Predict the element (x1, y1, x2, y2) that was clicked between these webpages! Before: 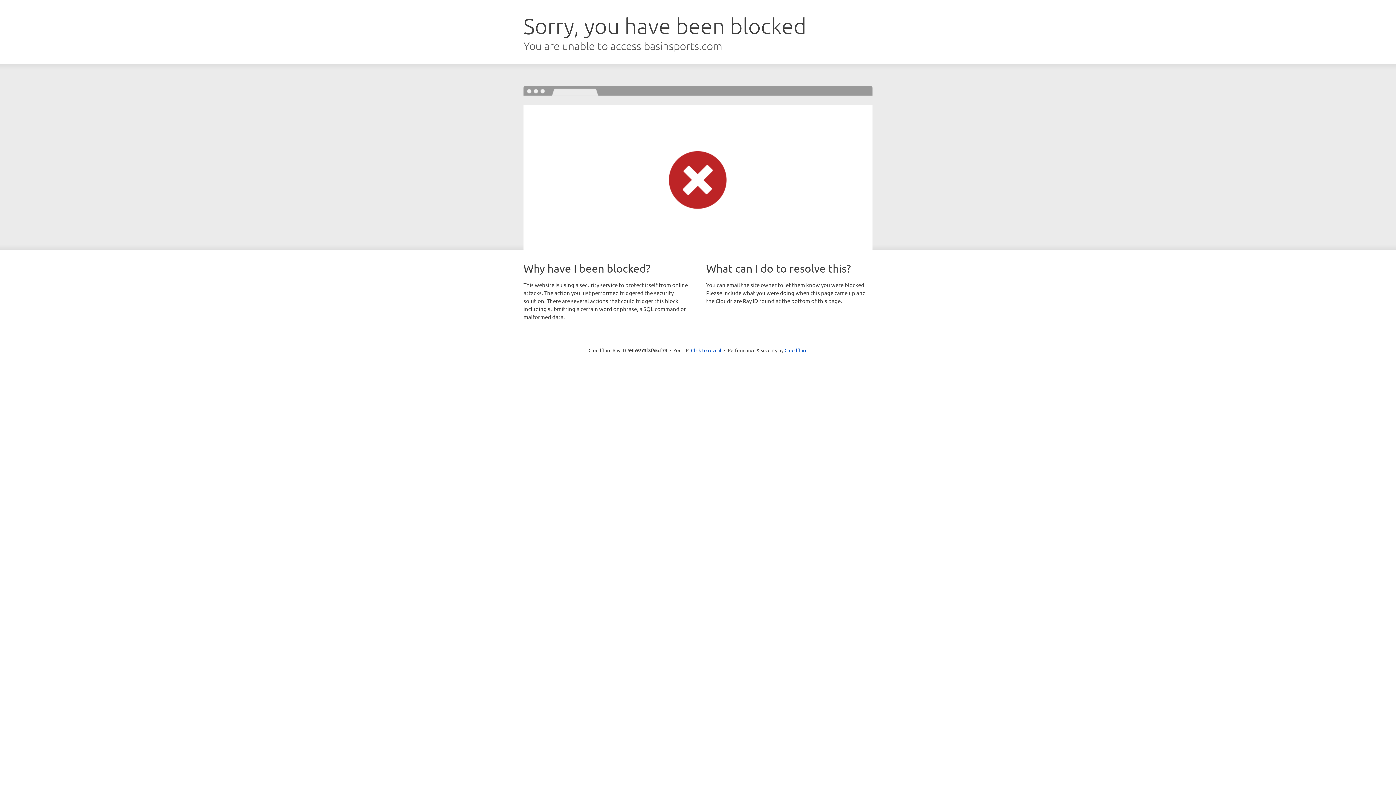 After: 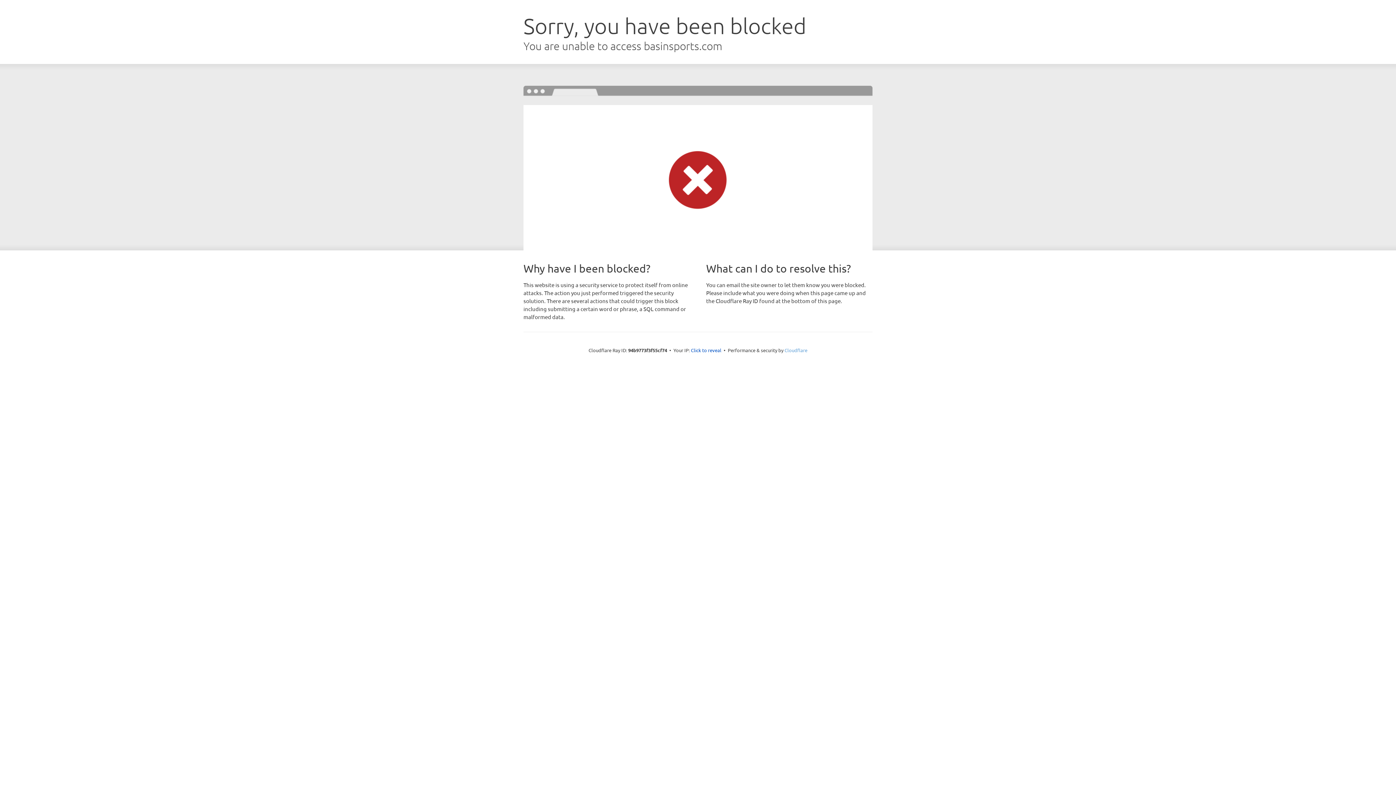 Action: bbox: (784, 347, 807, 353) label: Cloudflare